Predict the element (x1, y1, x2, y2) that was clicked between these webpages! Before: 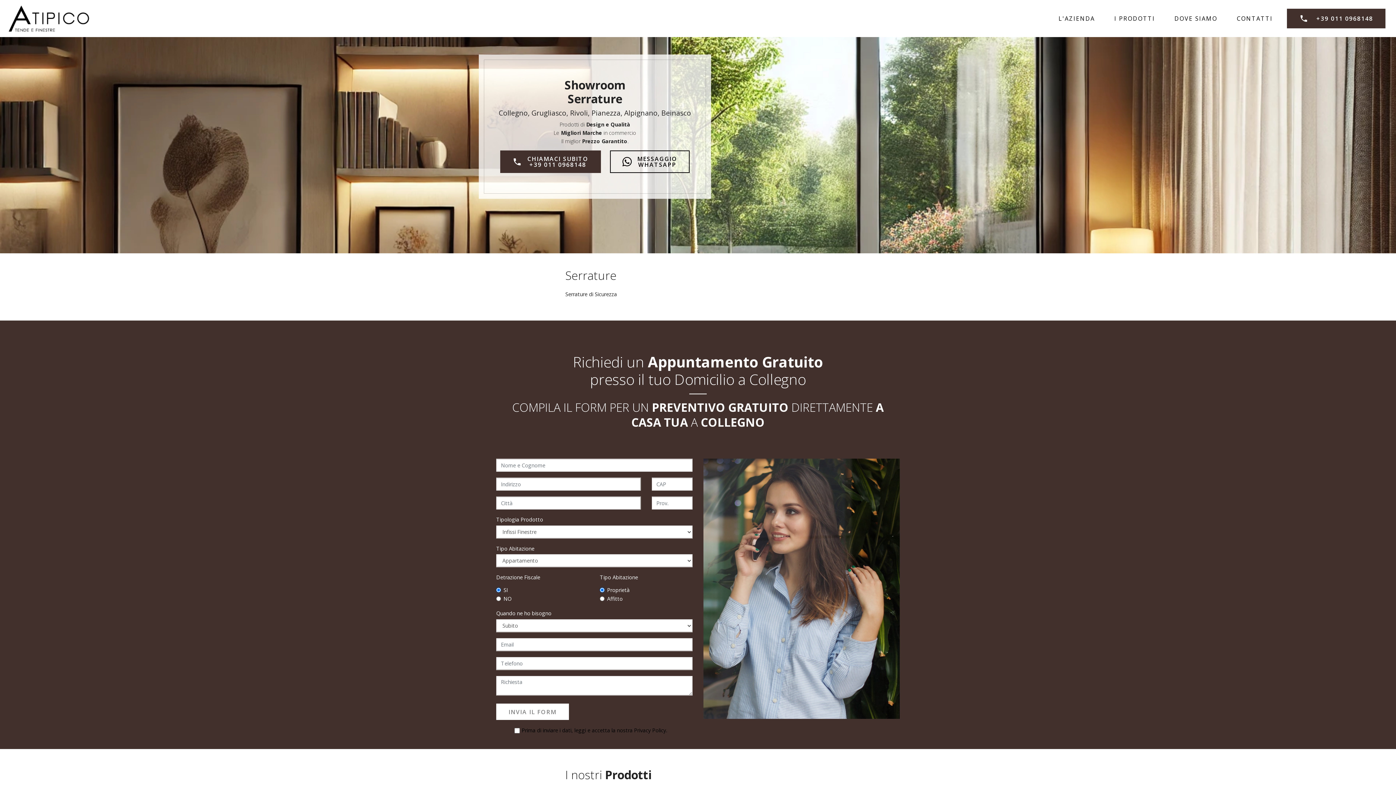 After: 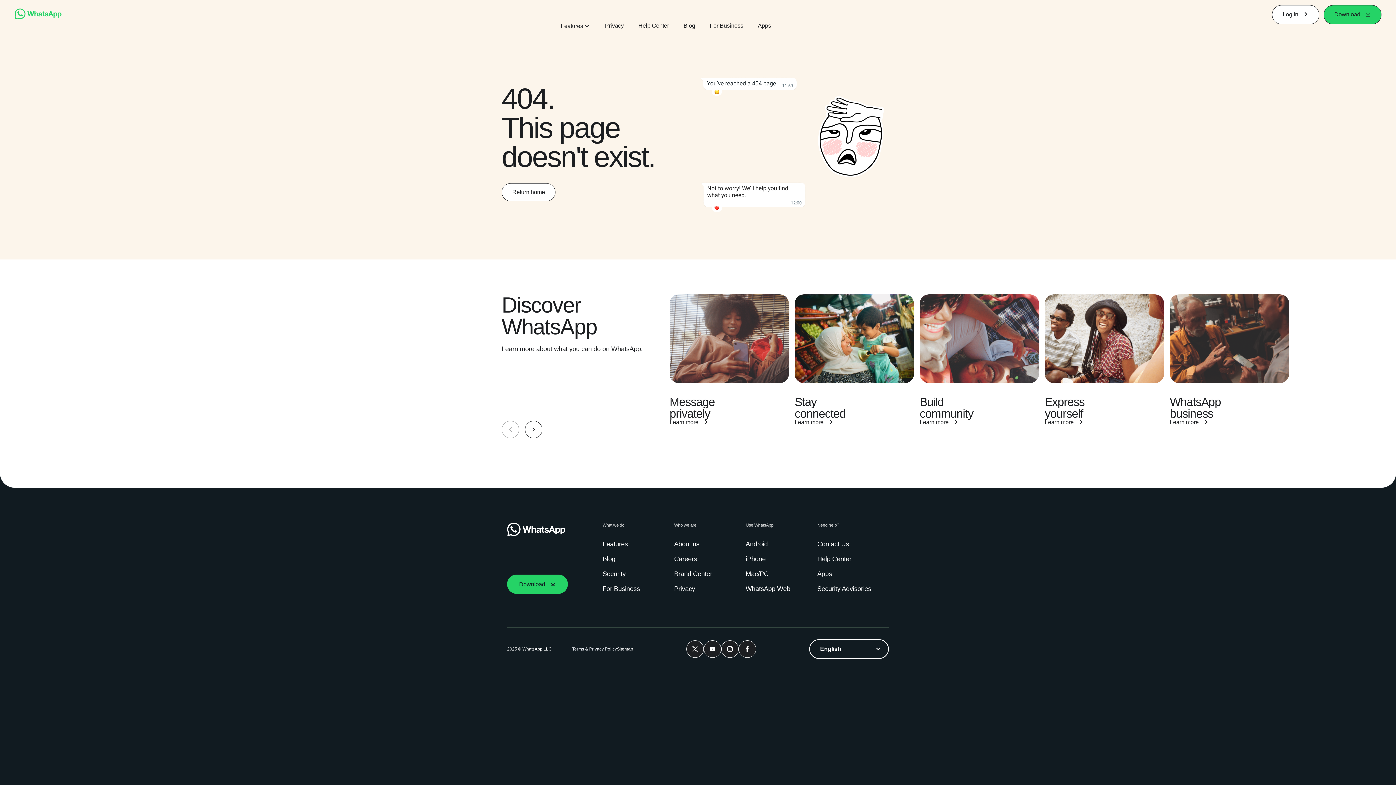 Action: label: MESSAGGIO
WHATSAPP bbox: (610, 150, 689, 173)